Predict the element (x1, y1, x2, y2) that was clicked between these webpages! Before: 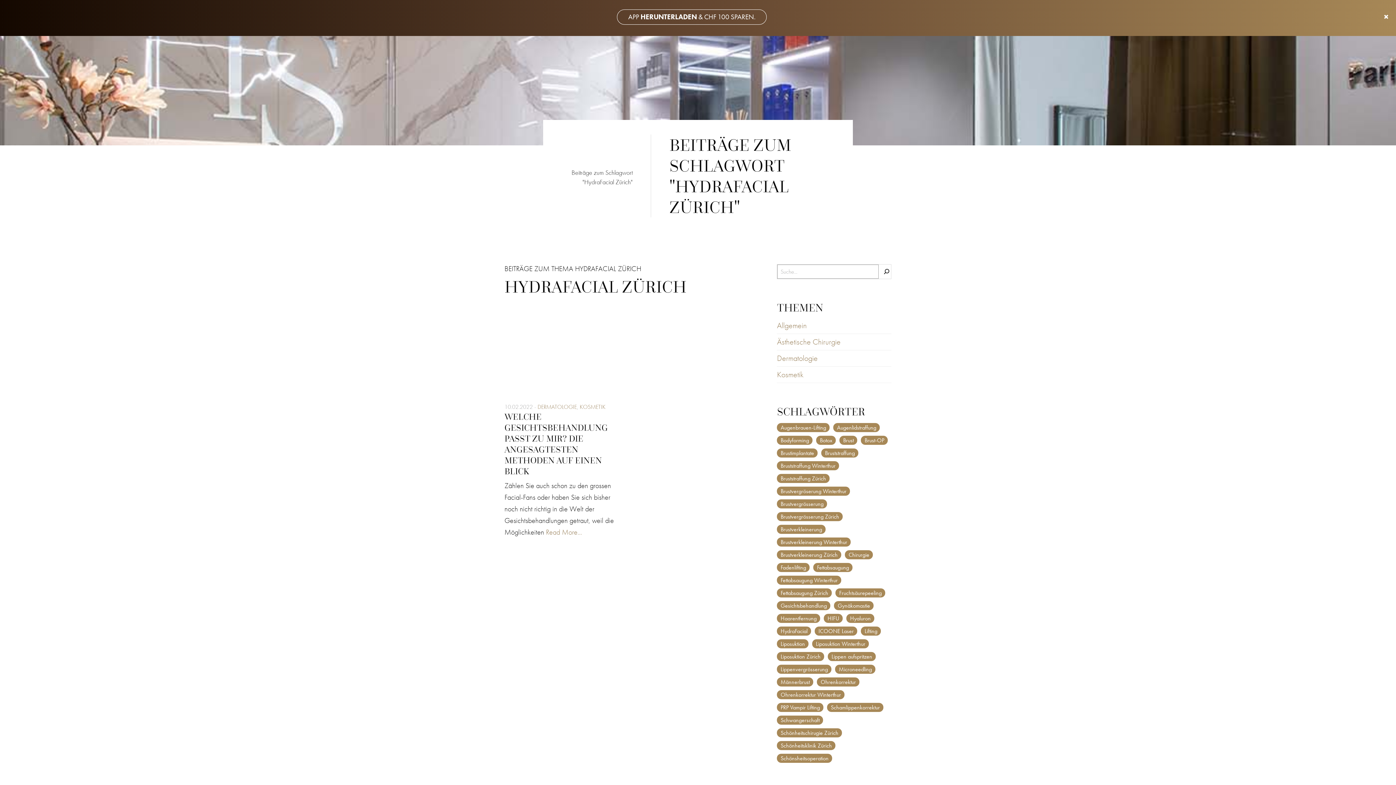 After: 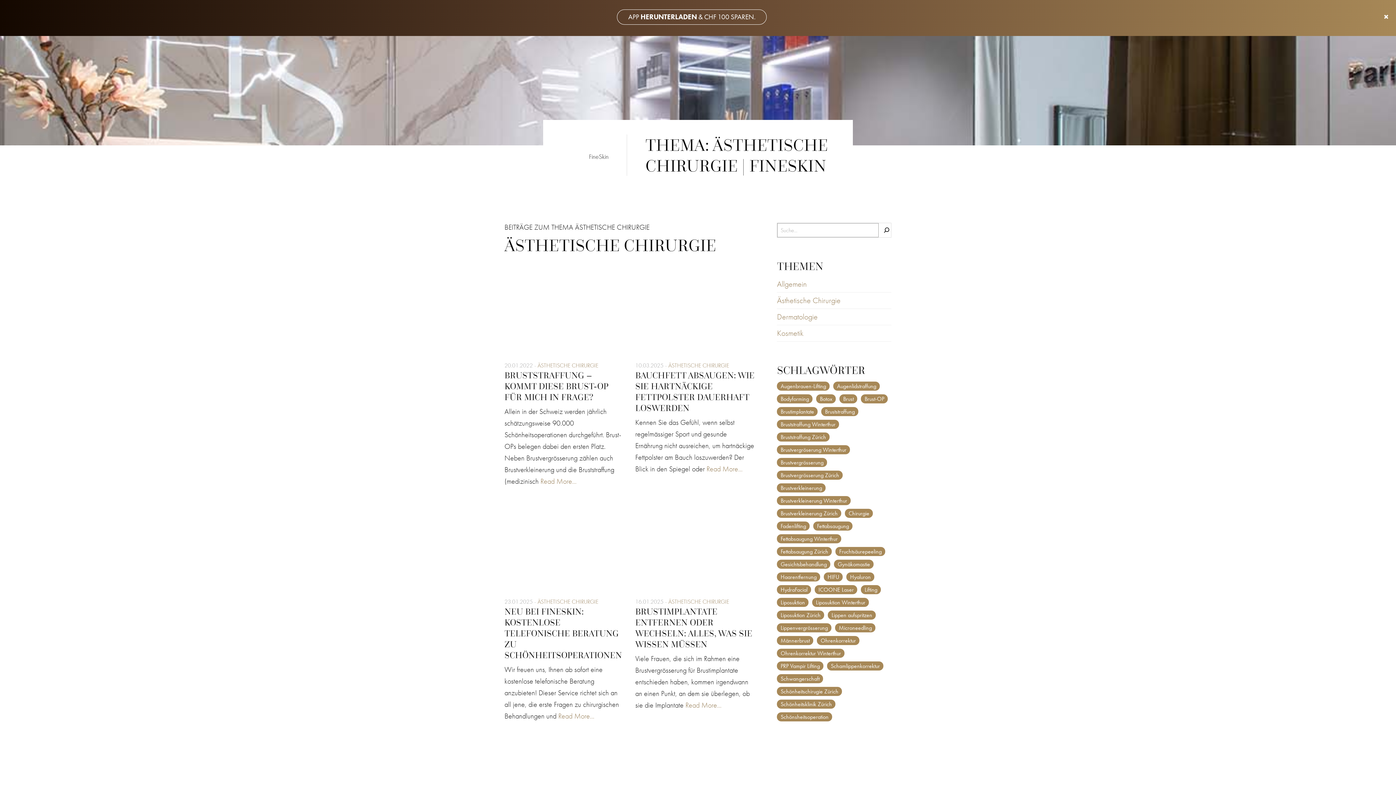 Action: bbox: (777, 336, 840, 347) label: Ästhetische Chirurgie